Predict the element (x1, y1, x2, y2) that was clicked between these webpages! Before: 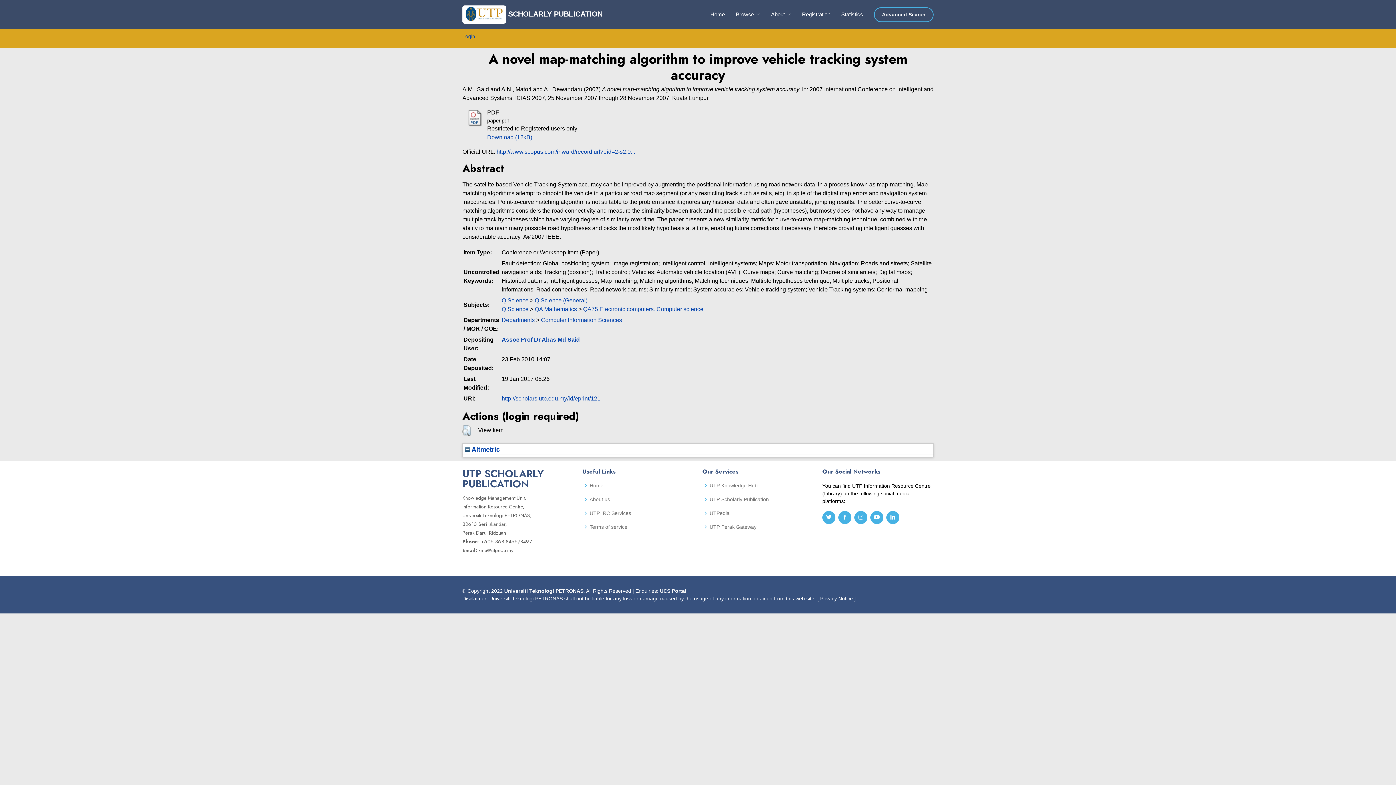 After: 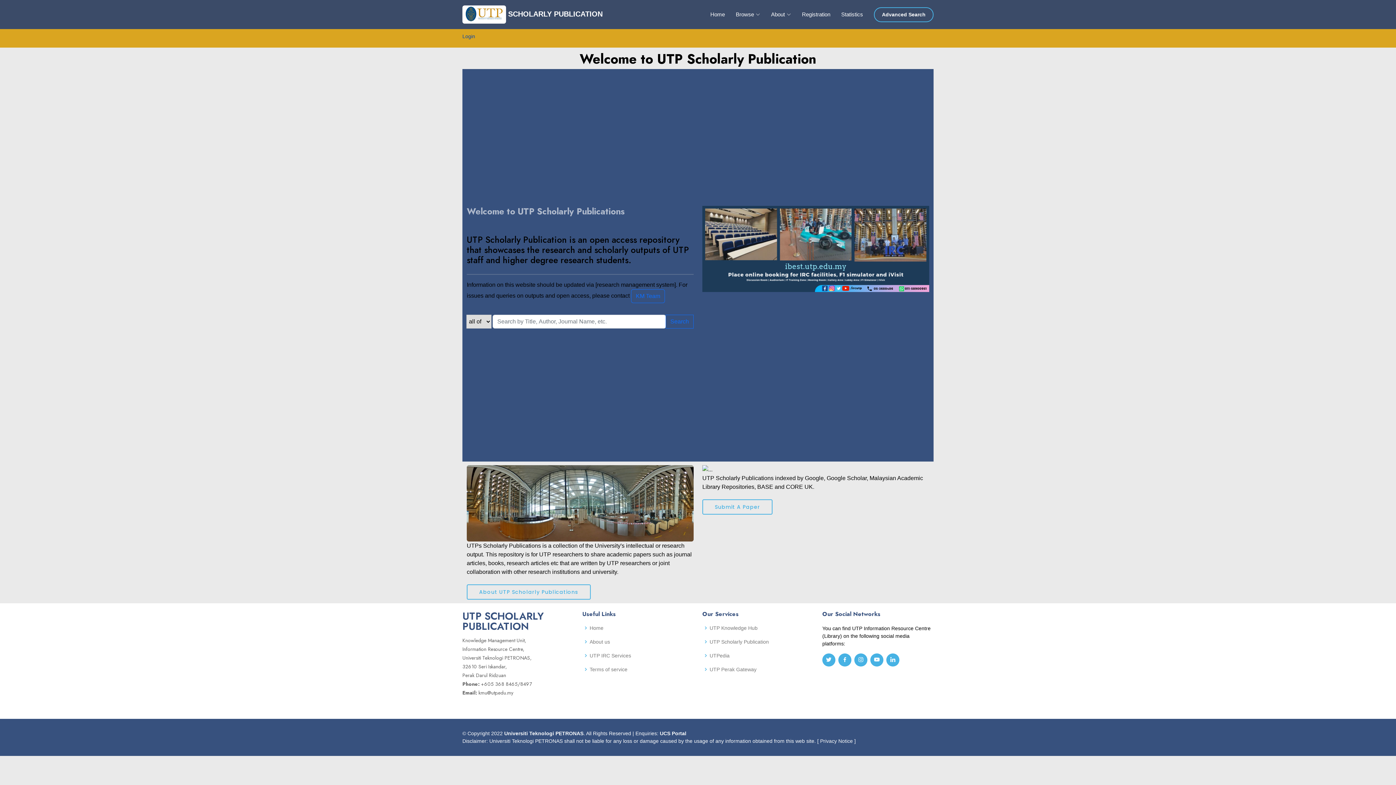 Action: bbox: (462, 5, 602, 23) label:  SCHOLARLY PUBLICATION